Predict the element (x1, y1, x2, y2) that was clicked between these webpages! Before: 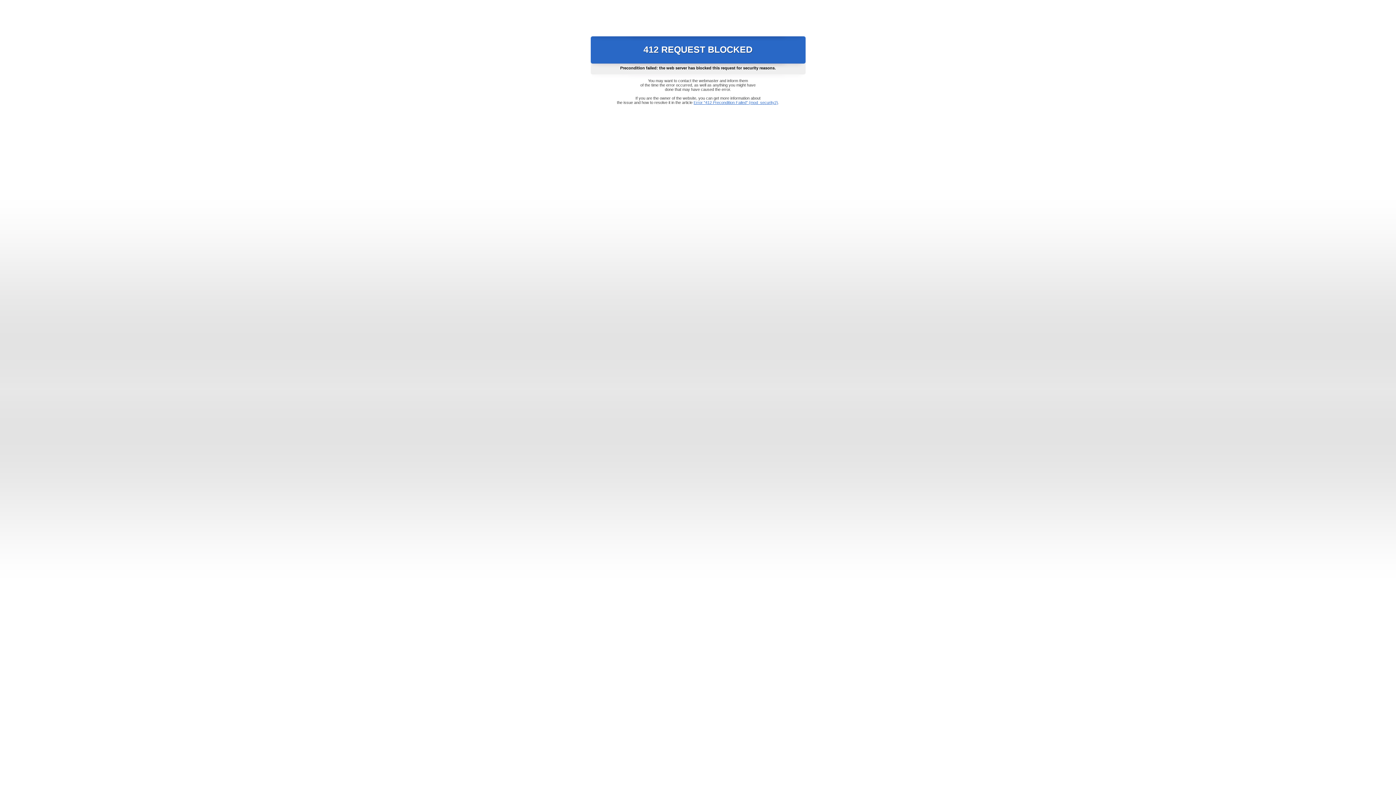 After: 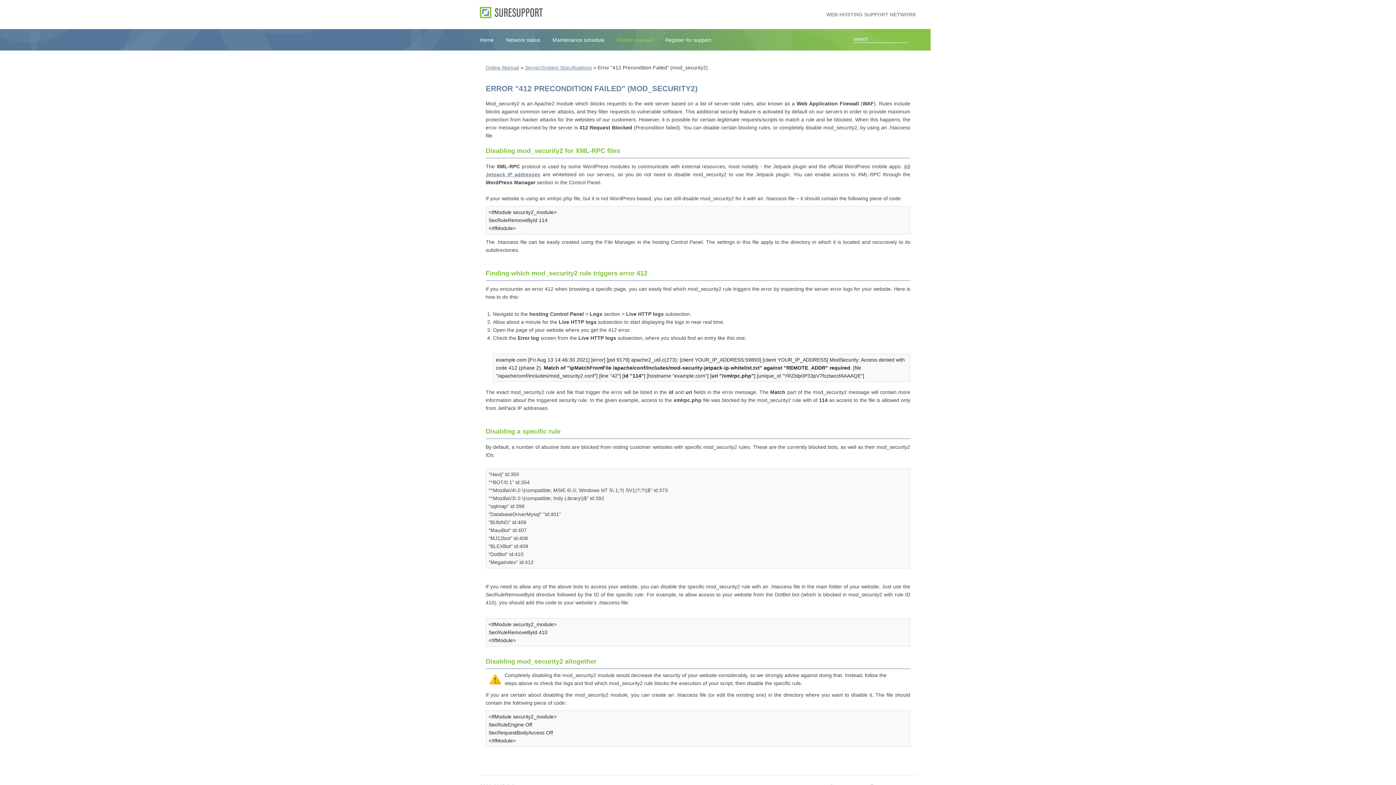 Action: label: Error "412 Precondition Failed" (mod_security2) bbox: (693, 100, 778, 104)